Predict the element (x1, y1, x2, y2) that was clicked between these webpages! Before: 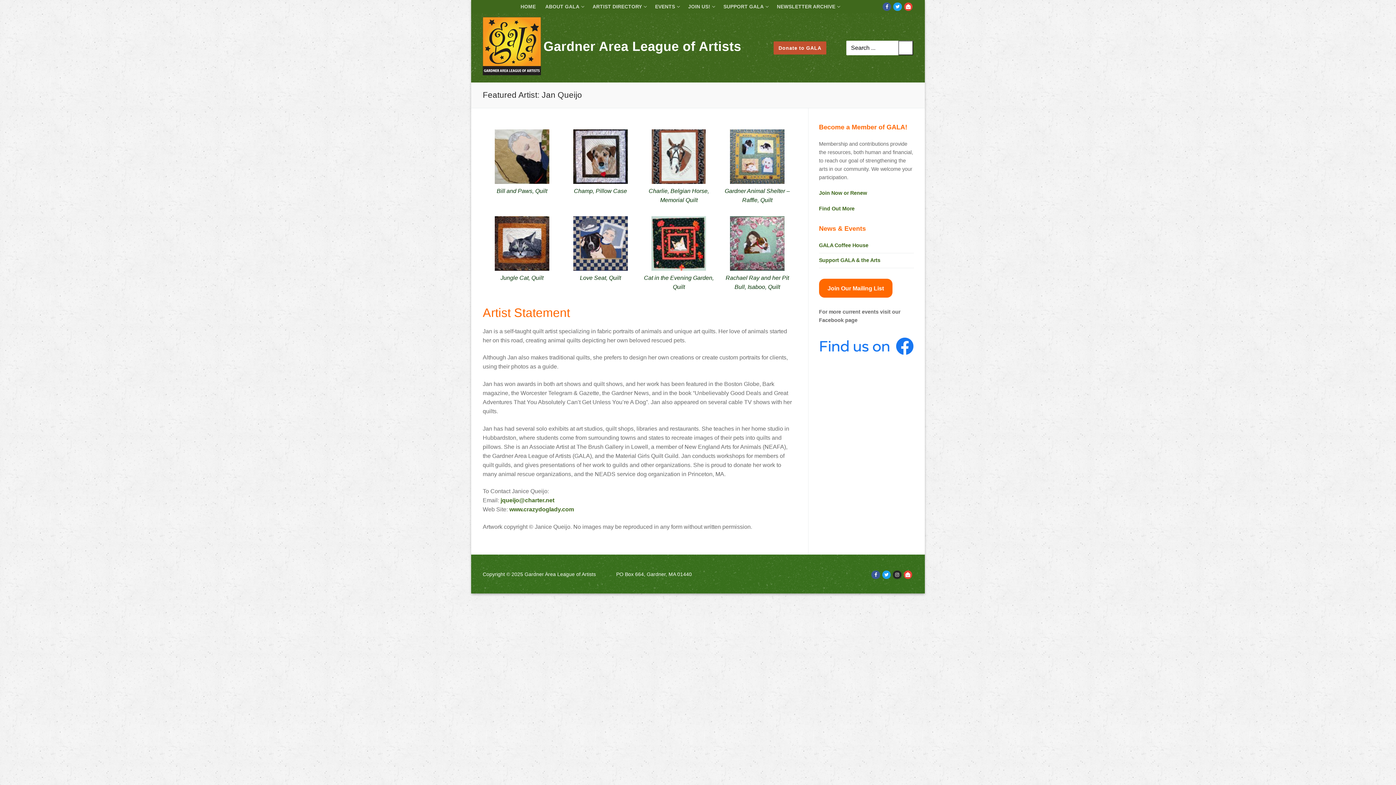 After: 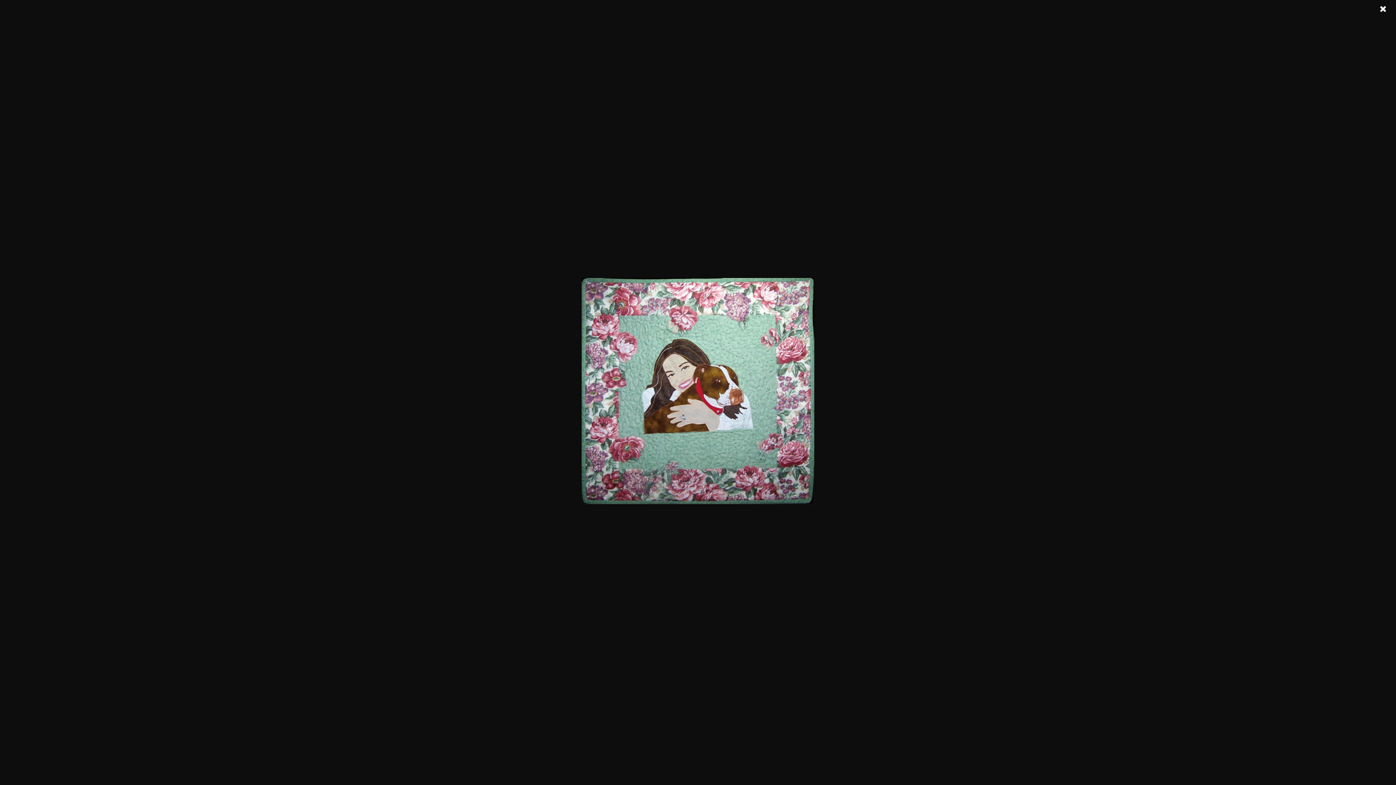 Action: bbox: (730, 265, 784, 271)